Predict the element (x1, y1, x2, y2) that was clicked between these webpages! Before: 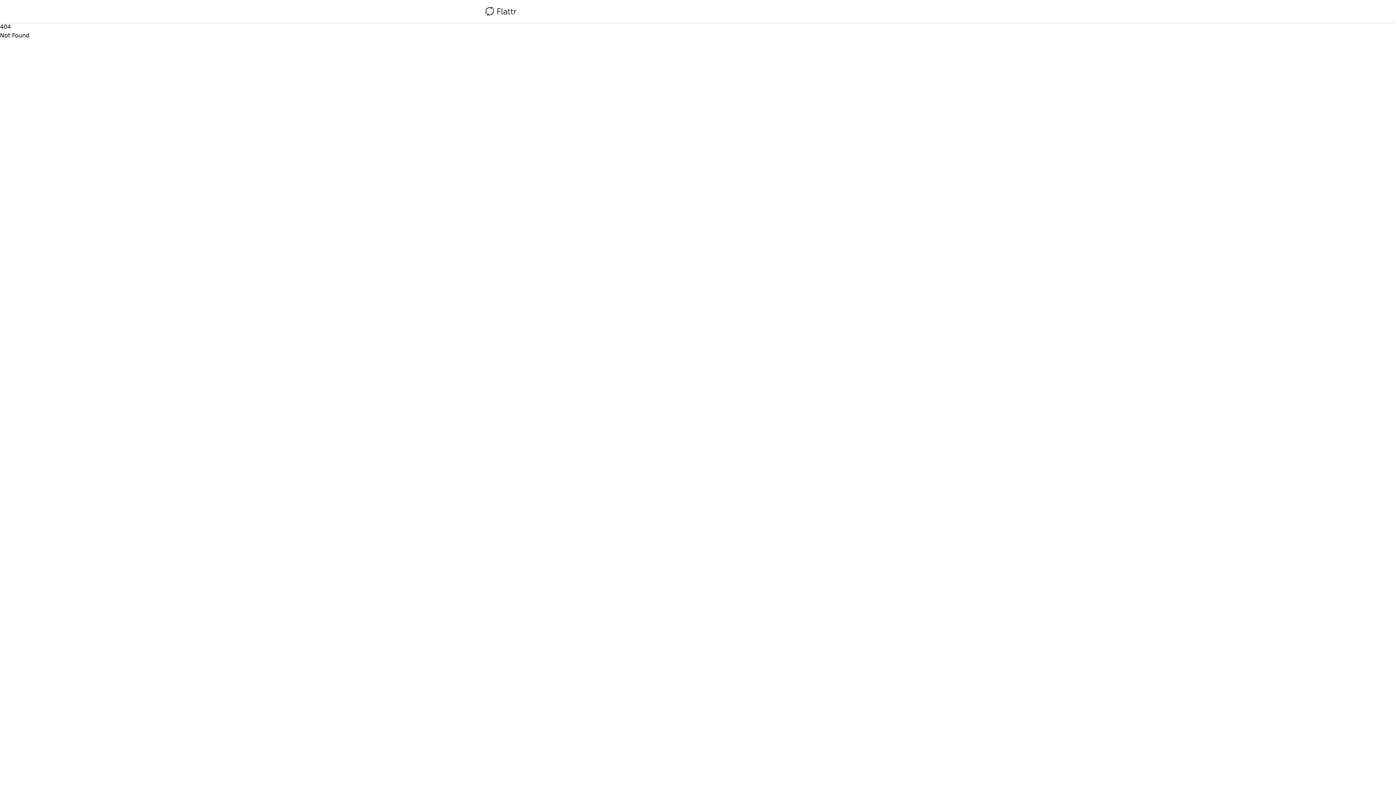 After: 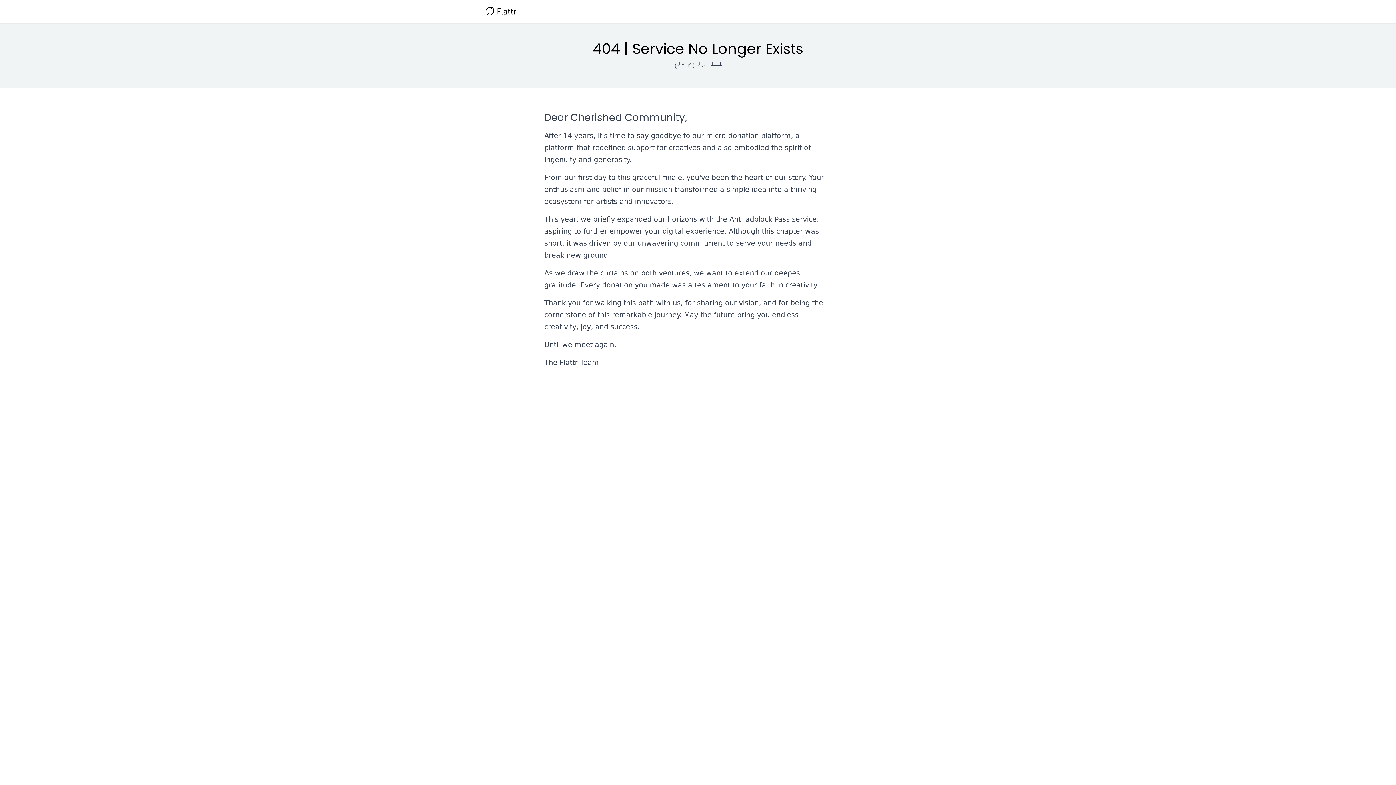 Action: bbox: (485, 4, 516, 18)